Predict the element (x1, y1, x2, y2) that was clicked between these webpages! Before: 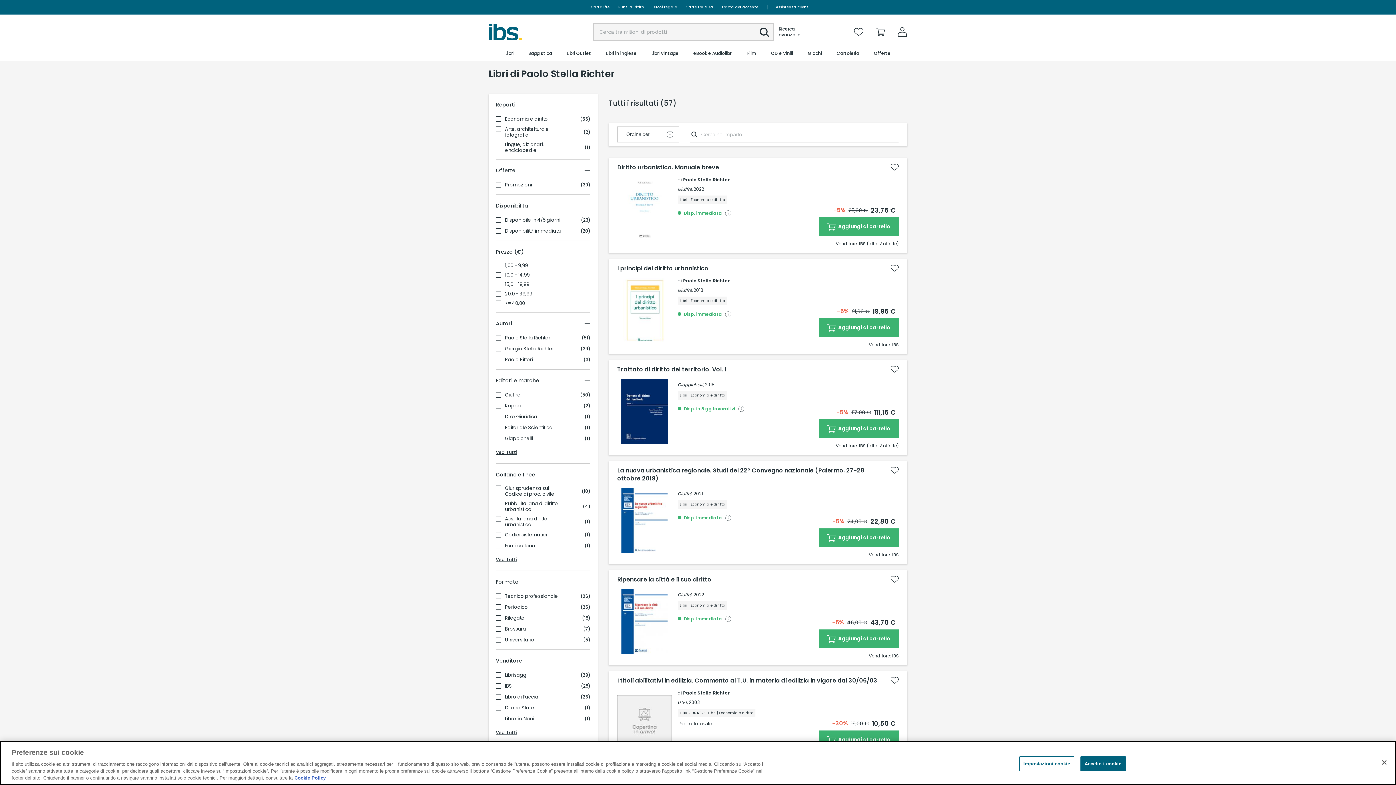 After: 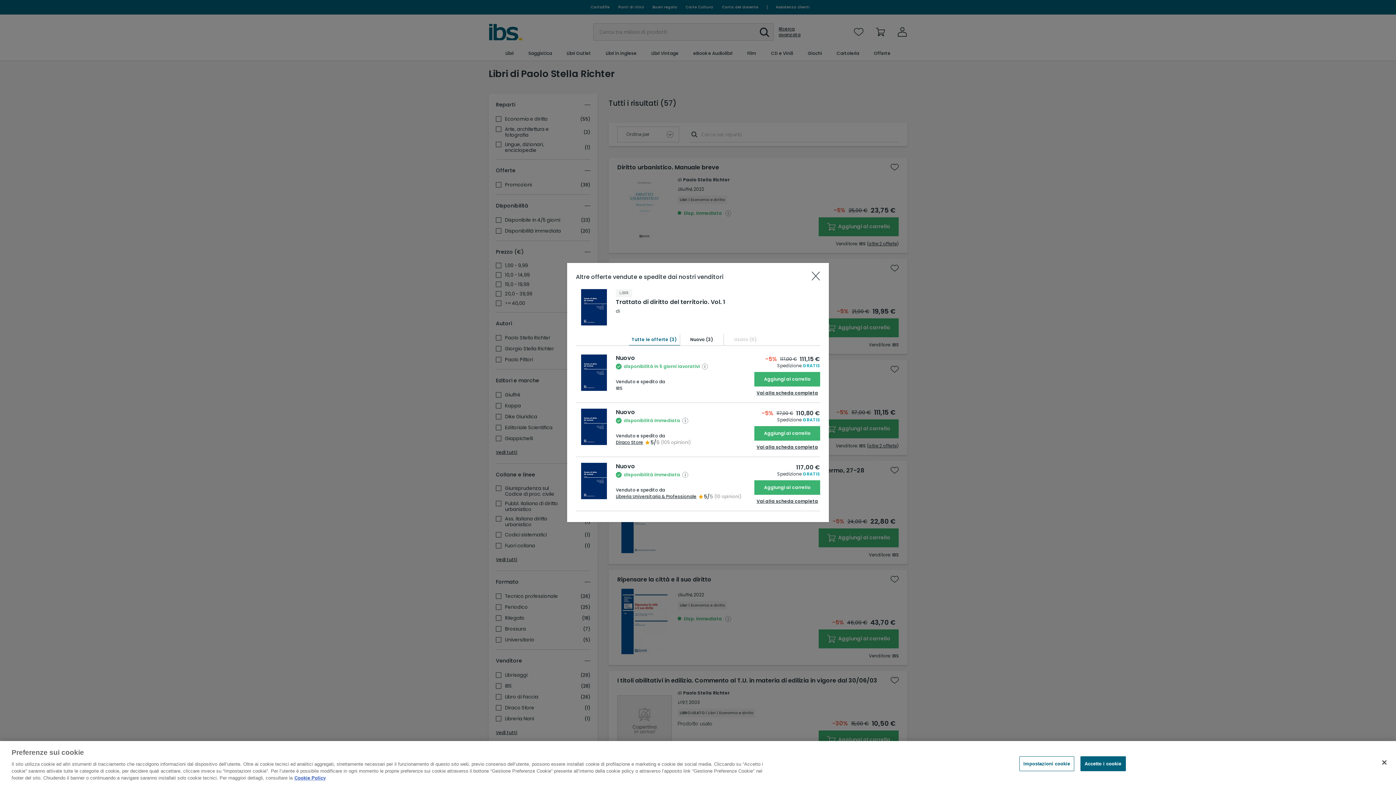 Action: bbox: (868, 442, 897, 449) label: altre 2 offerte